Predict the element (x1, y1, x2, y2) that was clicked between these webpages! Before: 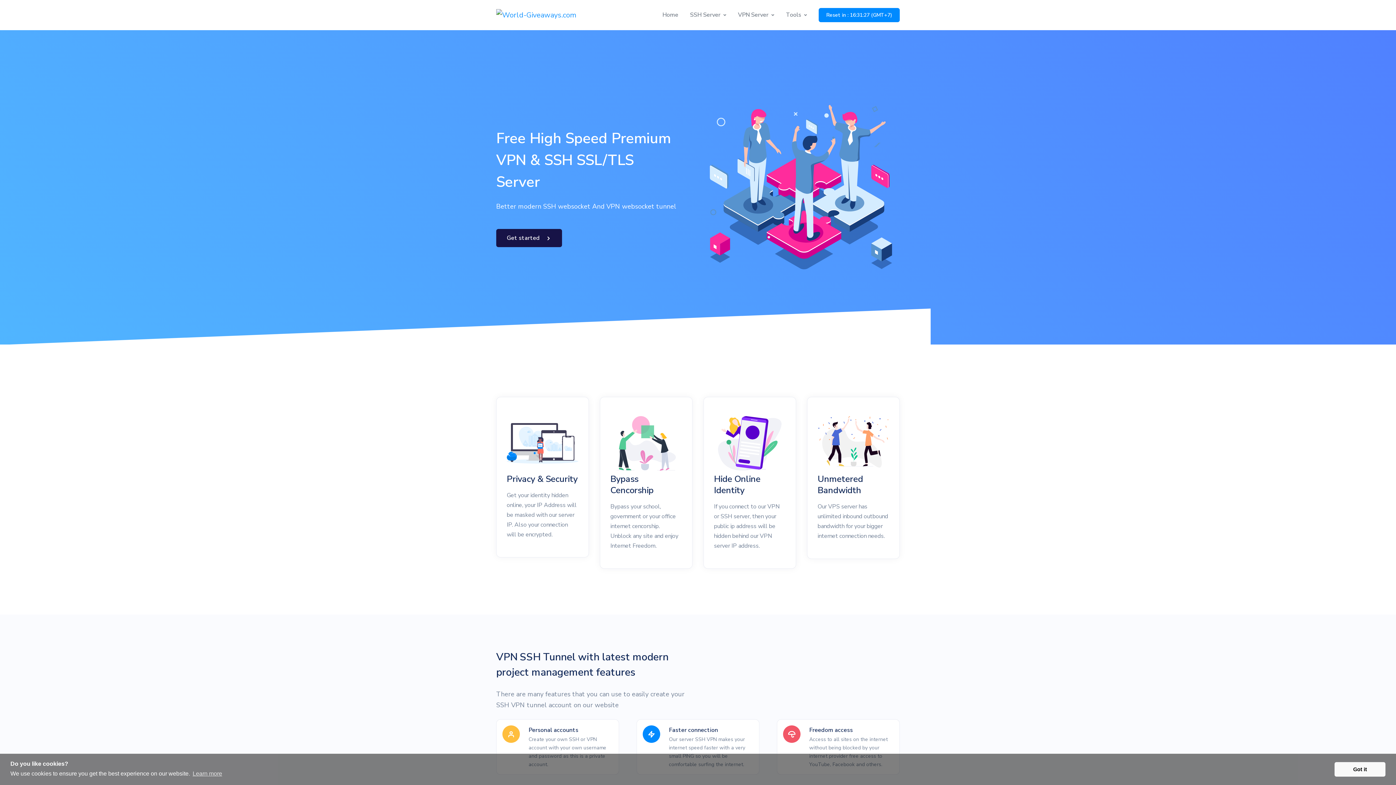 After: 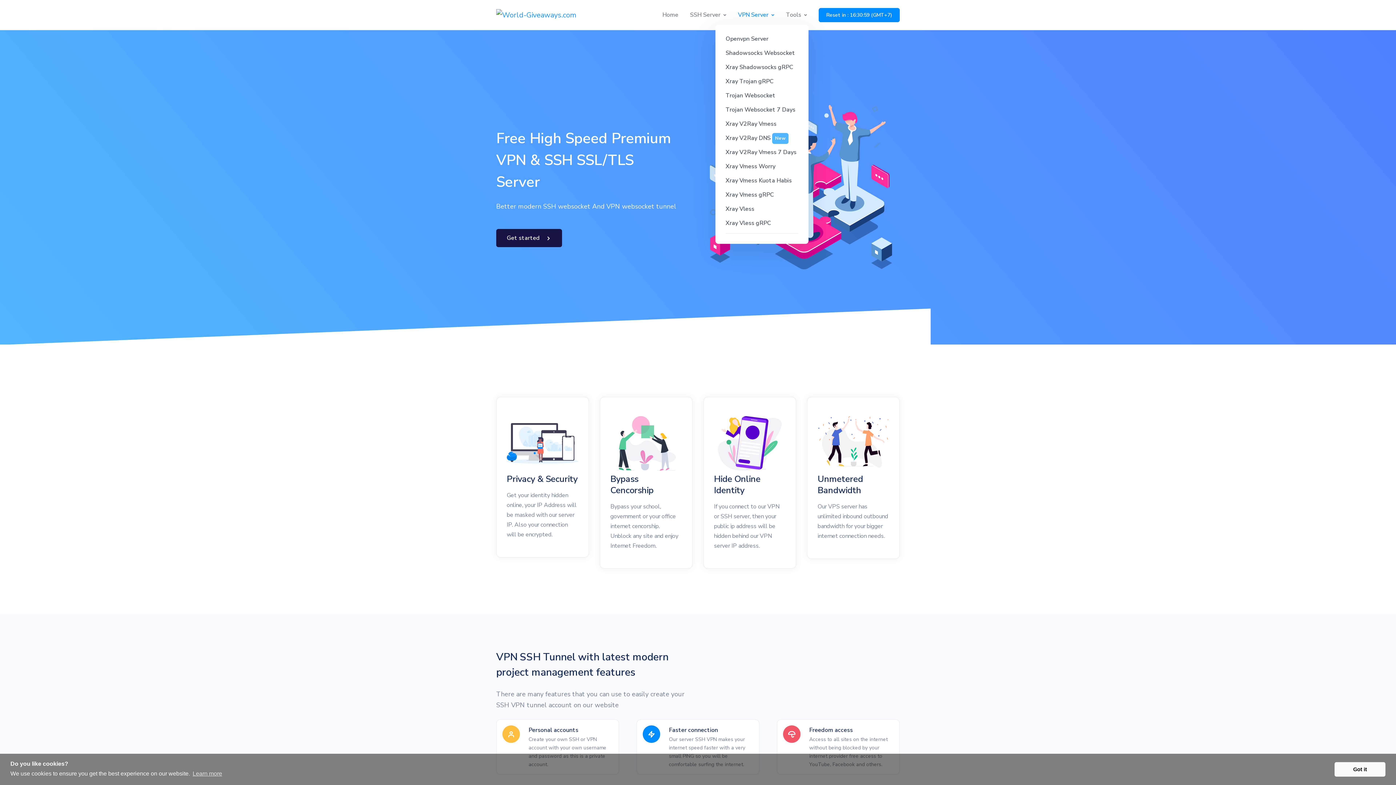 Action: label: VPN Server bbox: (732, 4, 780, 25)